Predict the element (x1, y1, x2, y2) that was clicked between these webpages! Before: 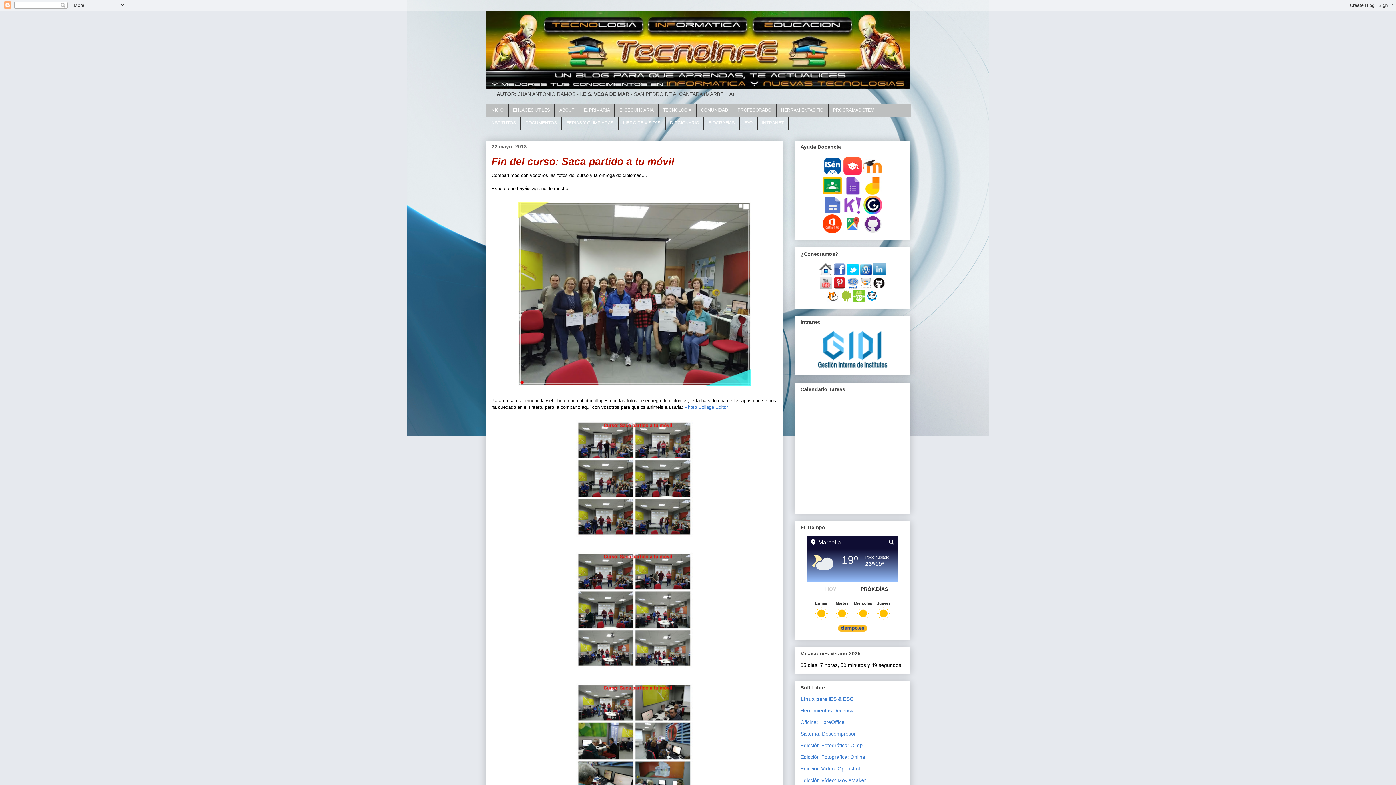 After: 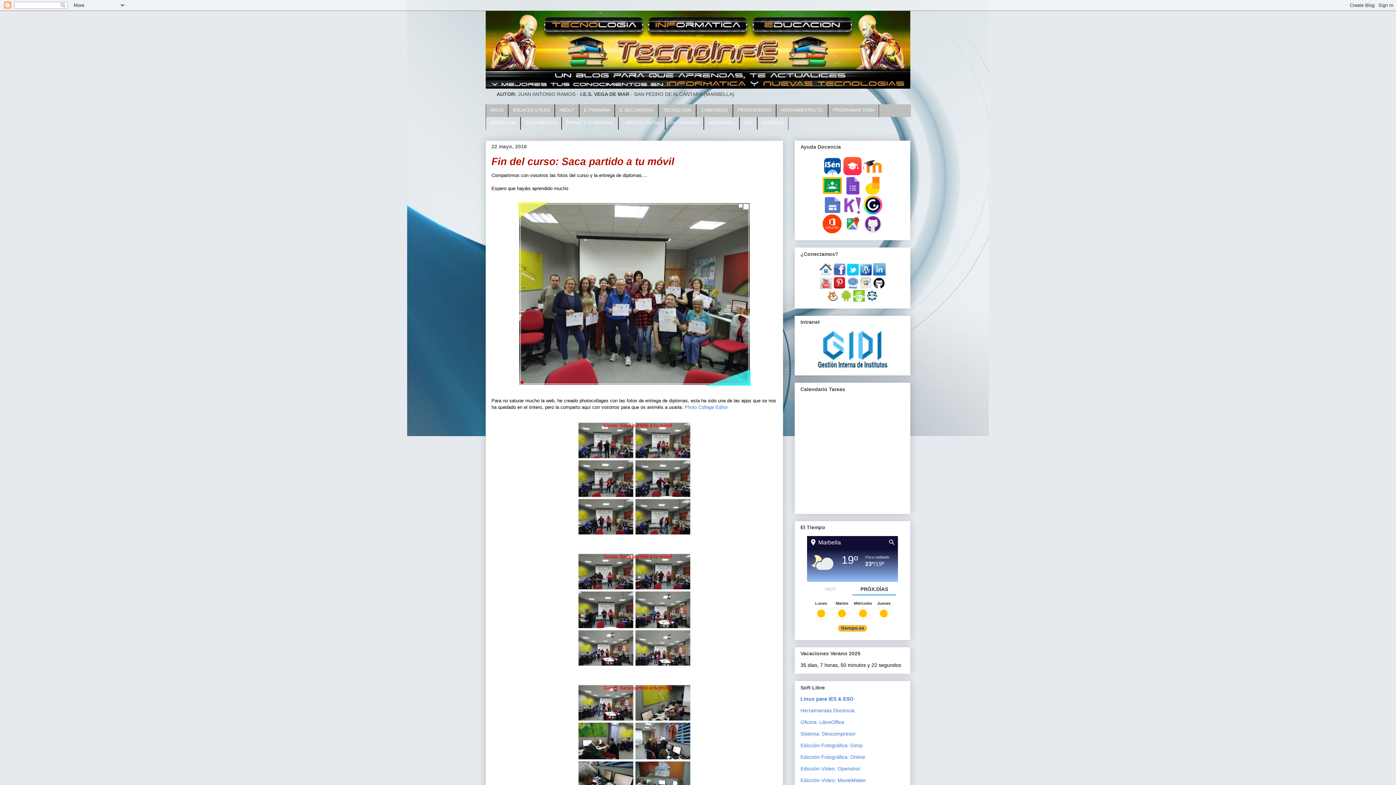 Action: bbox: (860, 284, 872, 290)